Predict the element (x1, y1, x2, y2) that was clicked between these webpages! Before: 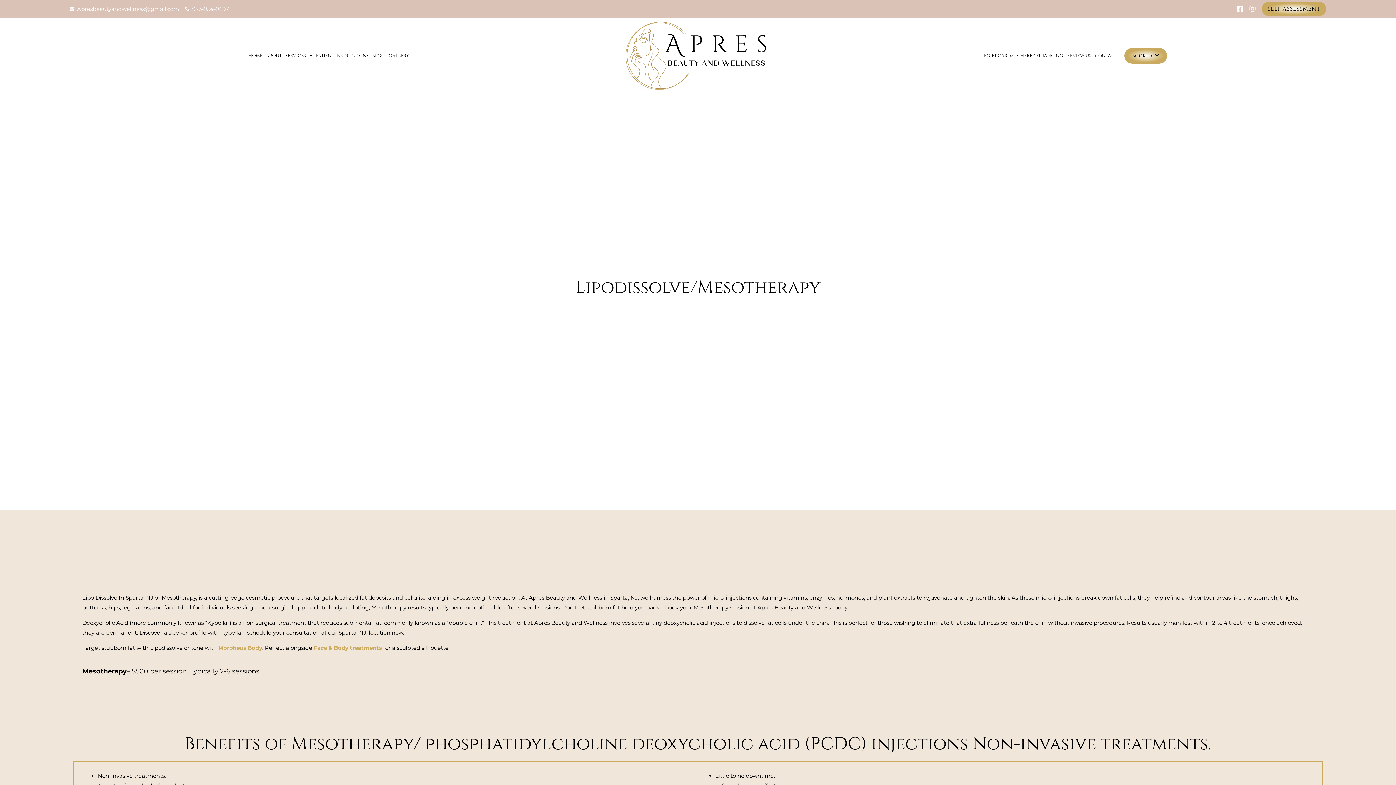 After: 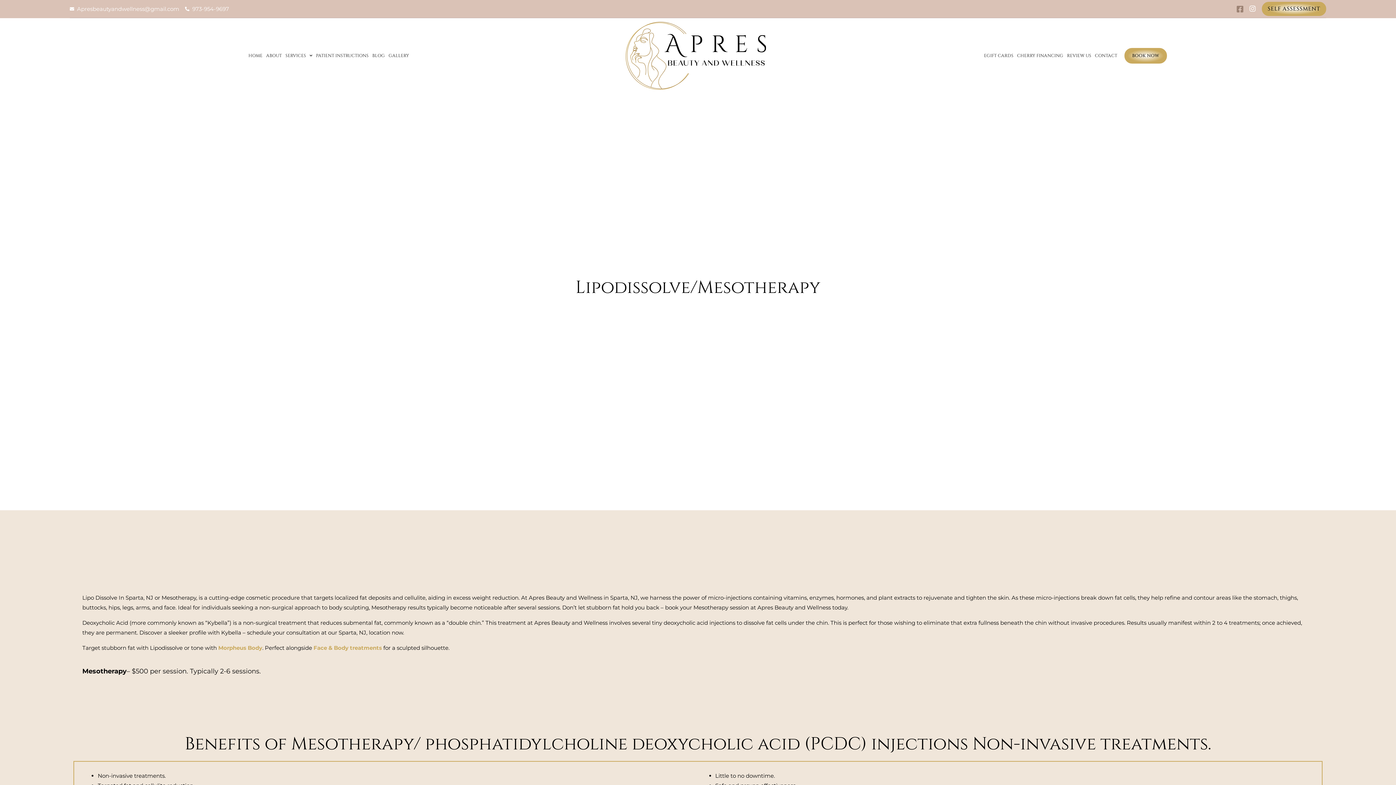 Action: label: Facebook-square bbox: (1234, 3, 1246, 14)